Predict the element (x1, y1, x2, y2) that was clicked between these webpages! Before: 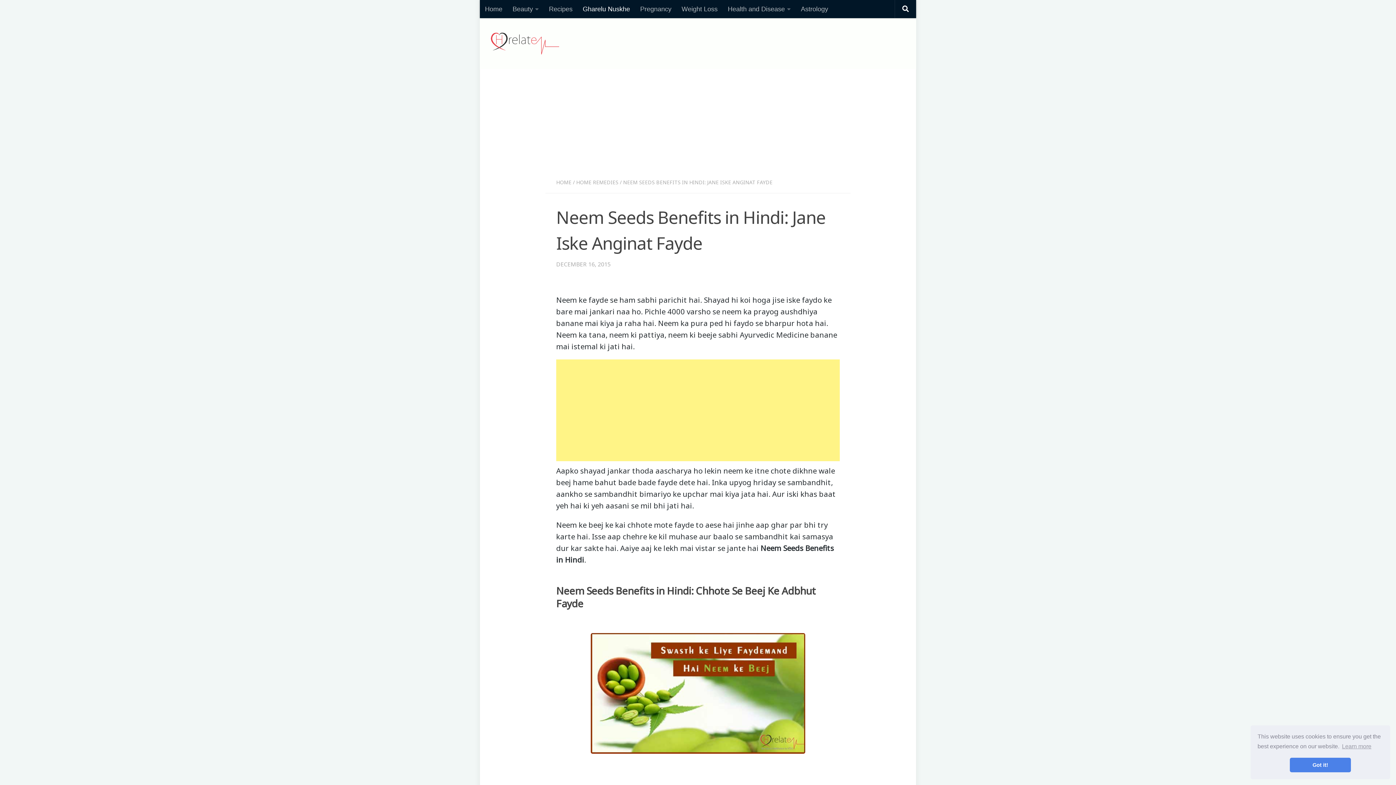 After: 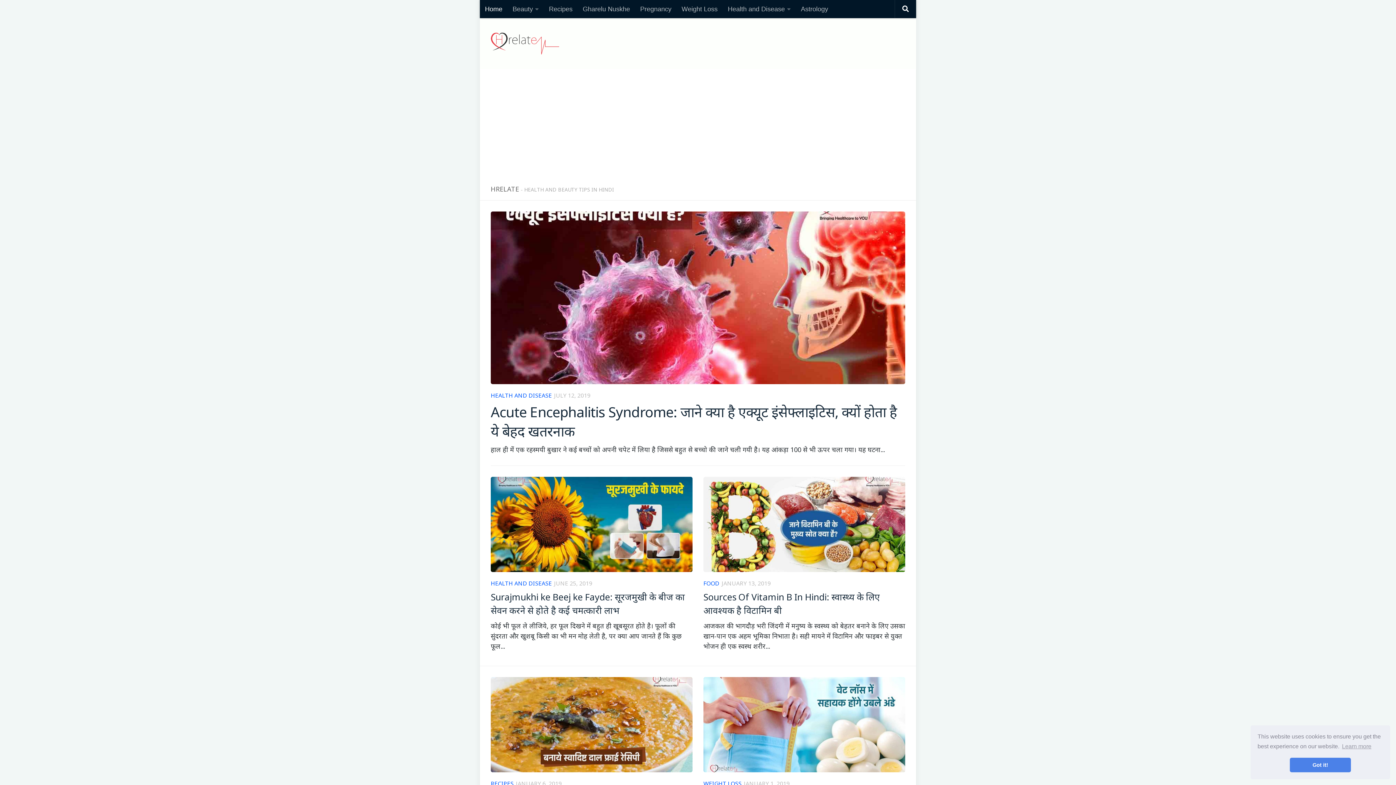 Action: bbox: (556, 178, 571, 185) label: HOME